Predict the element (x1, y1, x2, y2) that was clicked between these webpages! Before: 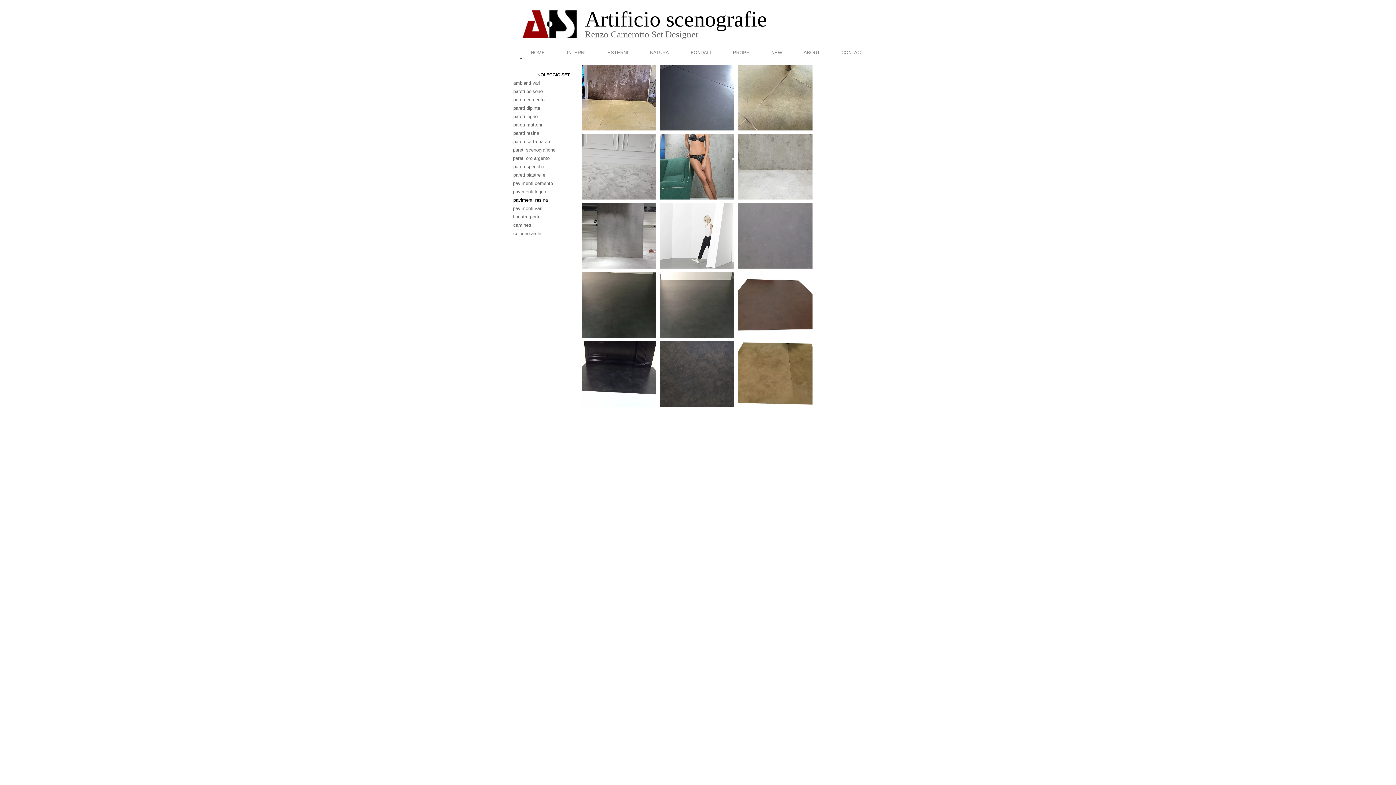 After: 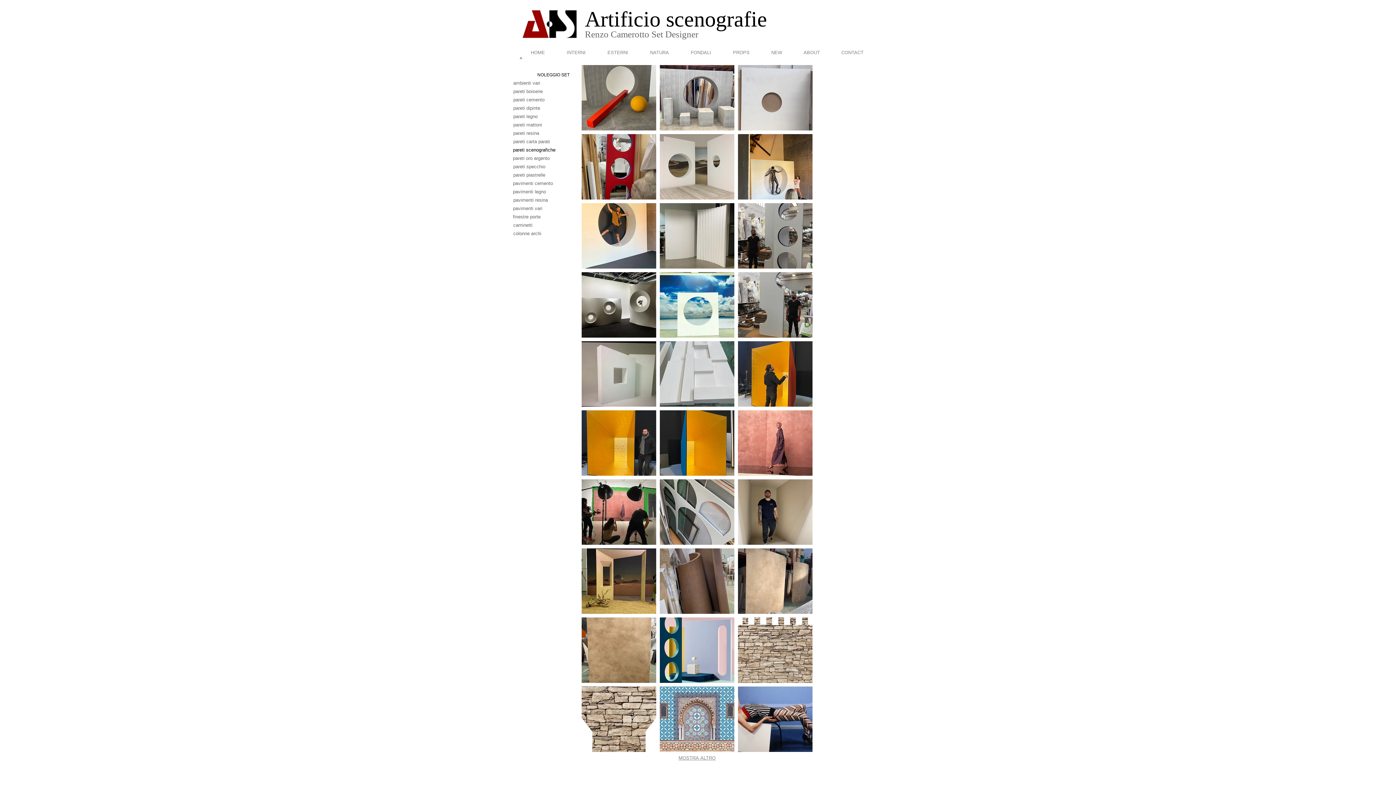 Action: bbox: (513, 146, 570, 153) label: pareti scenografiche 